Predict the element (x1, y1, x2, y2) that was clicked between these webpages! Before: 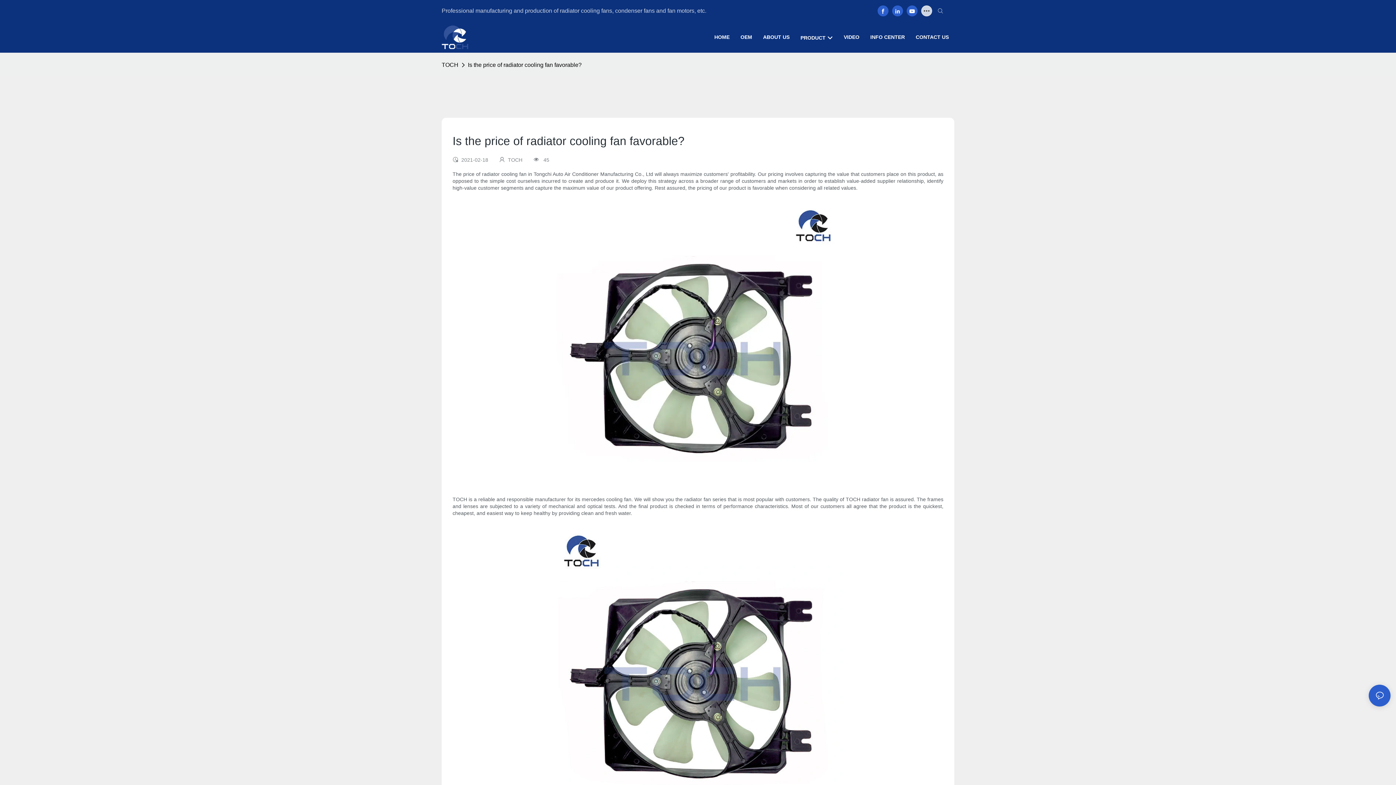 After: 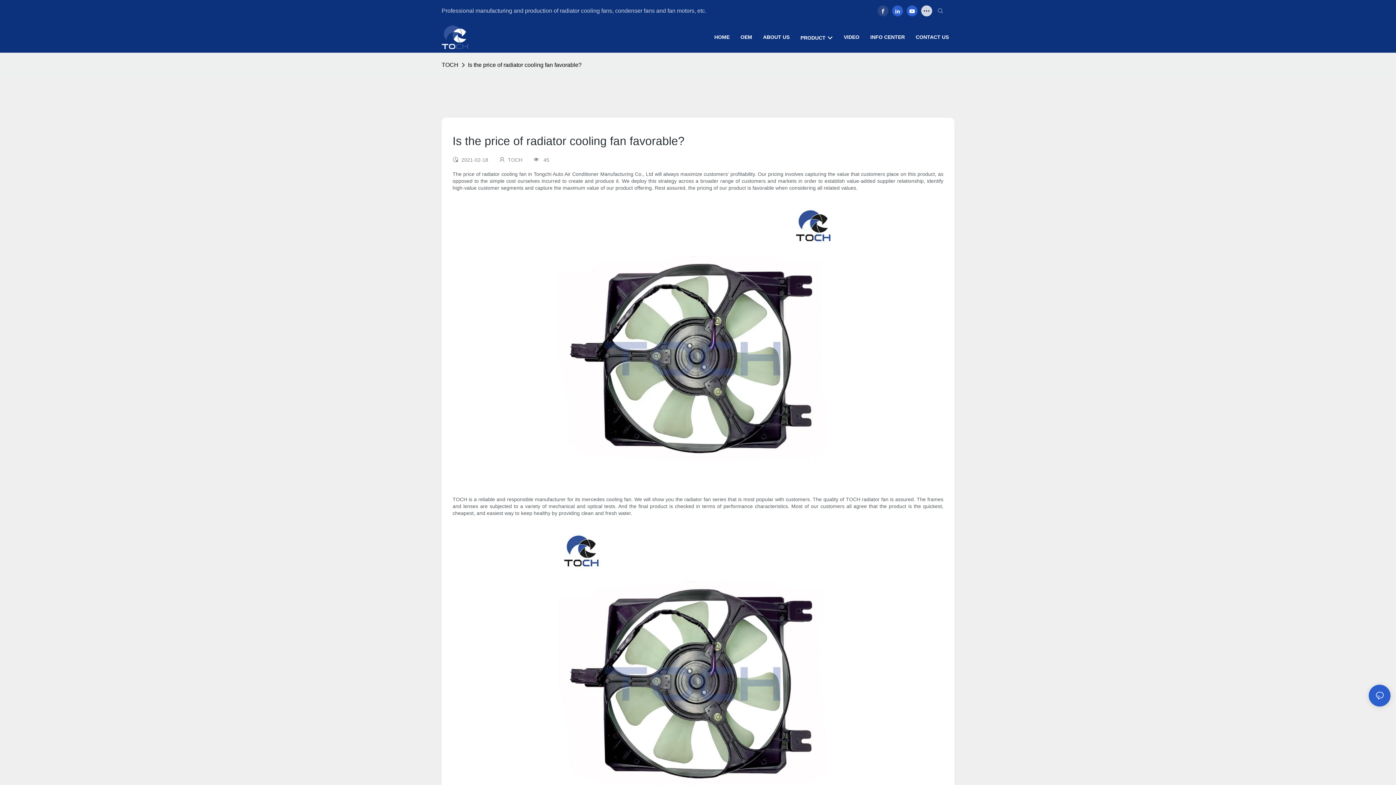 Action: bbox: (876, 3, 890, 18)